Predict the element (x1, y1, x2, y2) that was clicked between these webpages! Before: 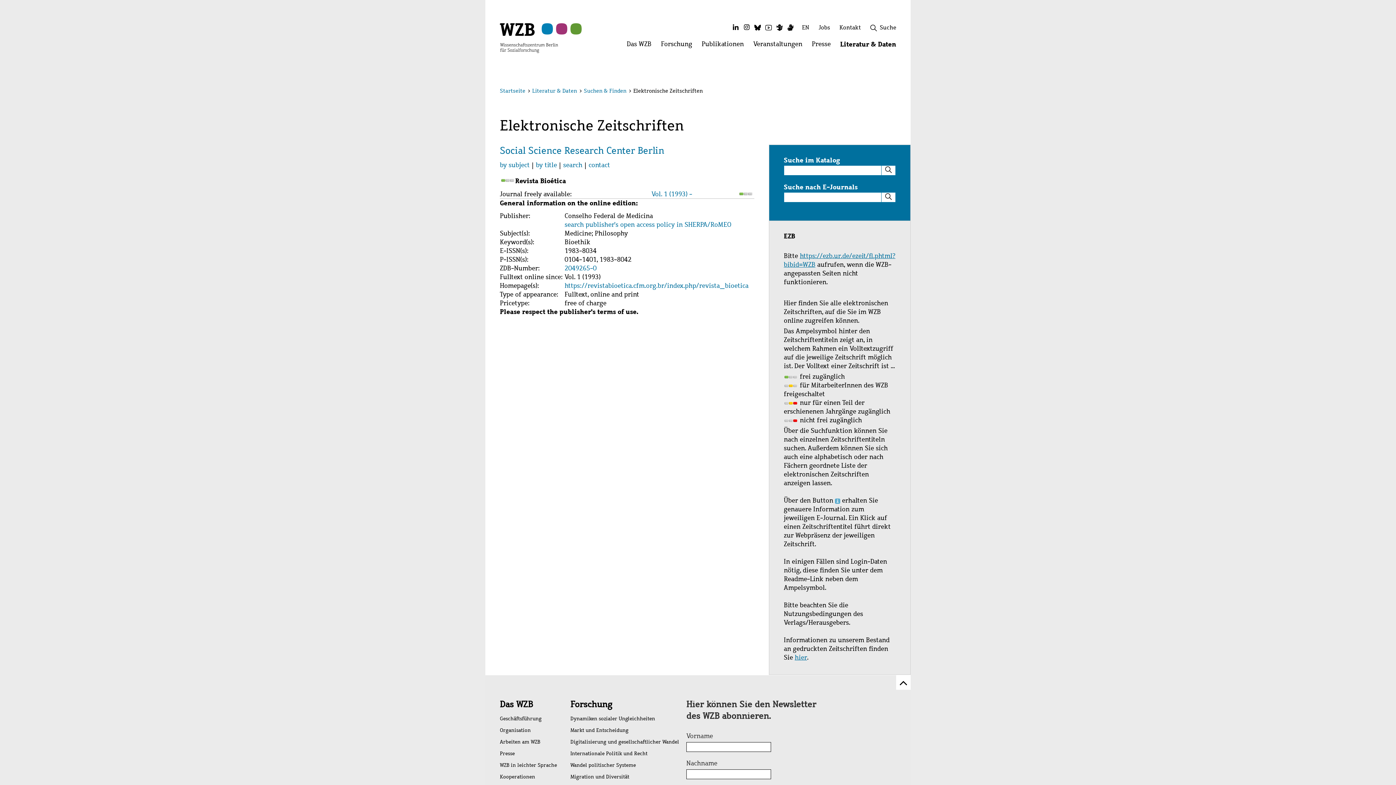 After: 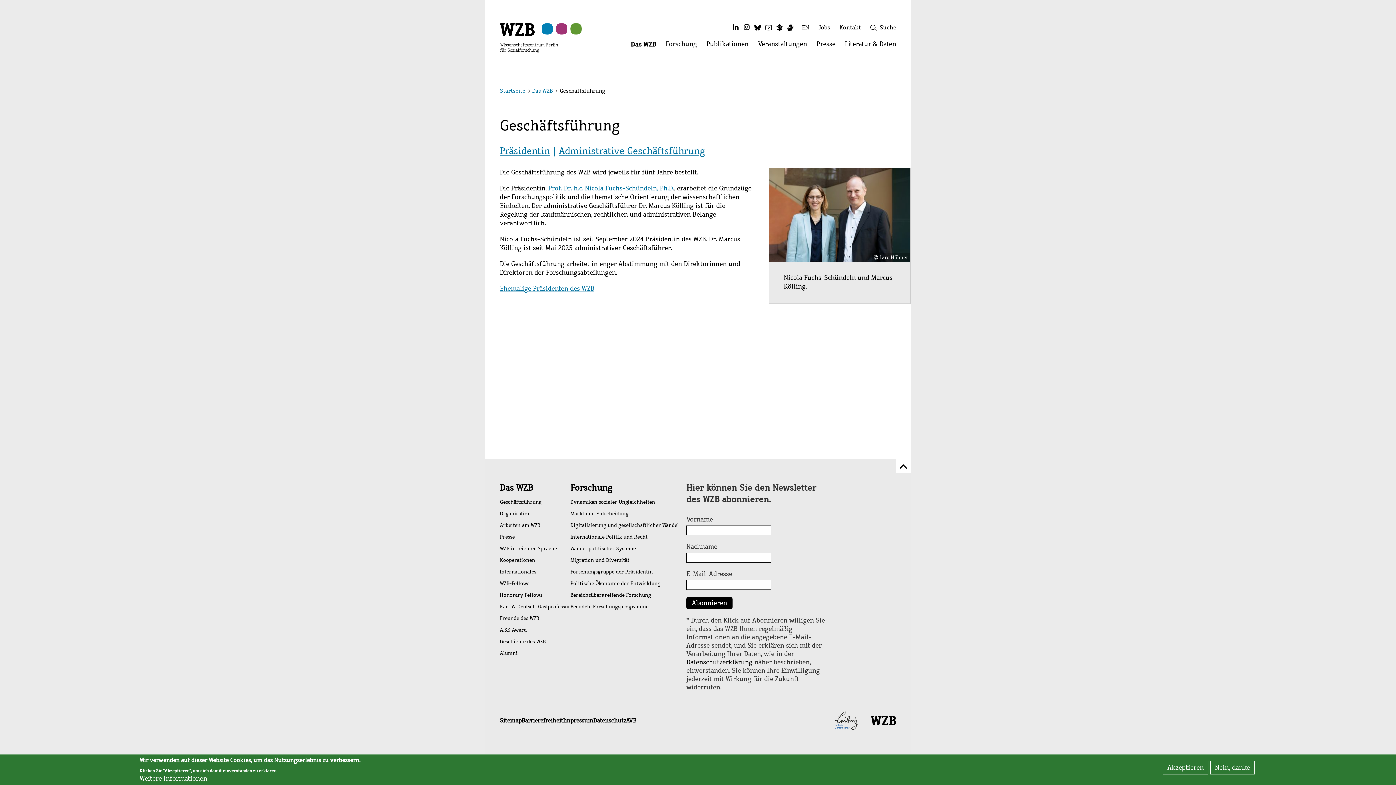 Action: bbox: (500, 713, 570, 725) label: Geschäftsführung